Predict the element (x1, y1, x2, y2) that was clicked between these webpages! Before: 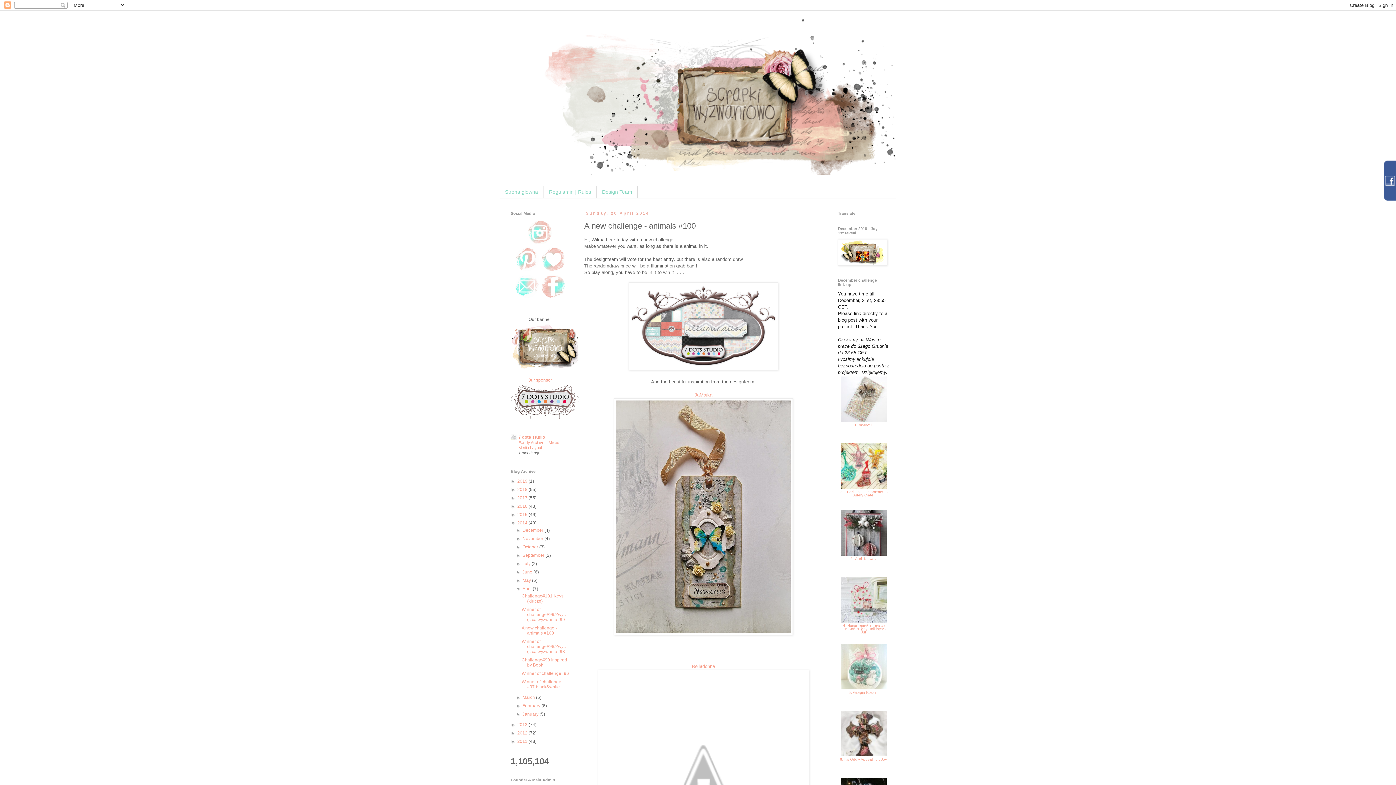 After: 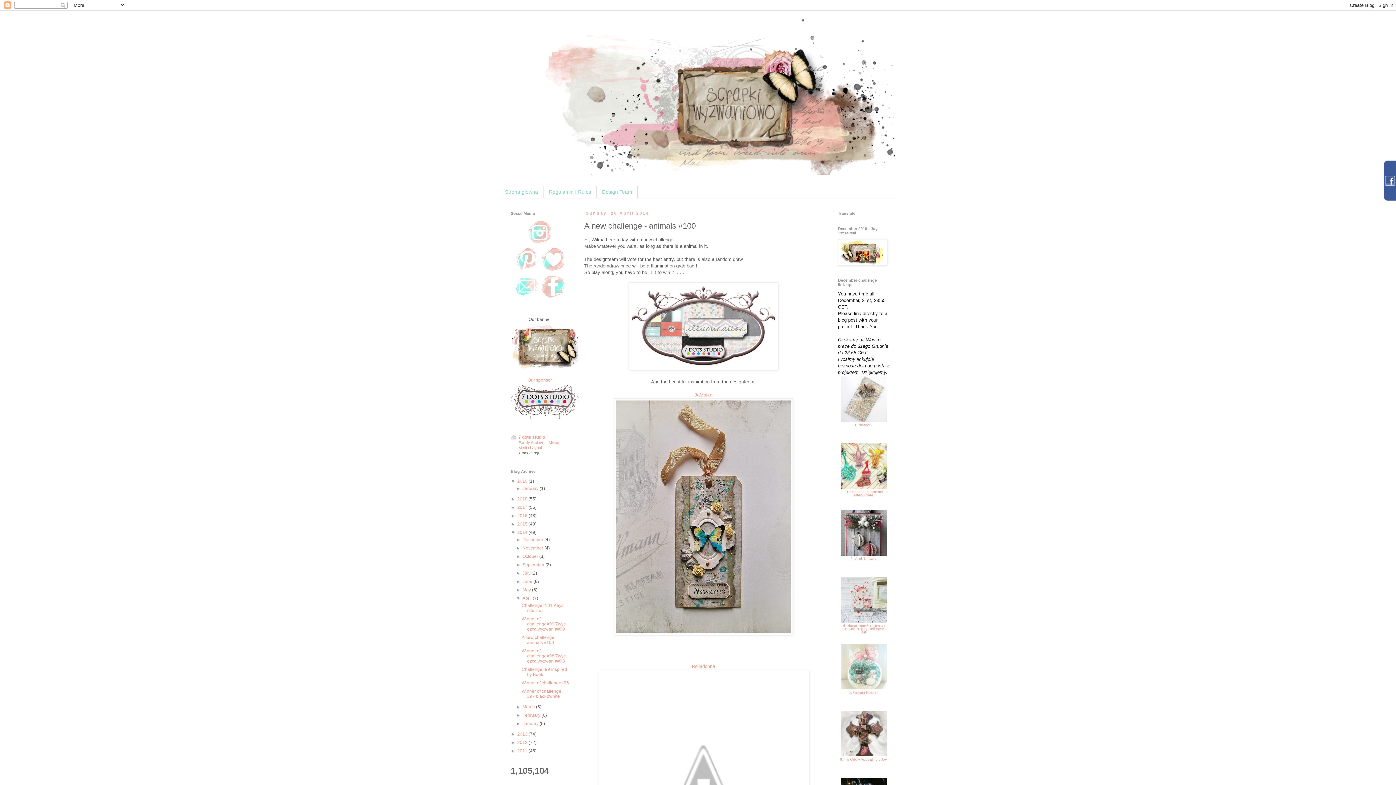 Action: bbox: (510, 478, 517, 483) label: ►  